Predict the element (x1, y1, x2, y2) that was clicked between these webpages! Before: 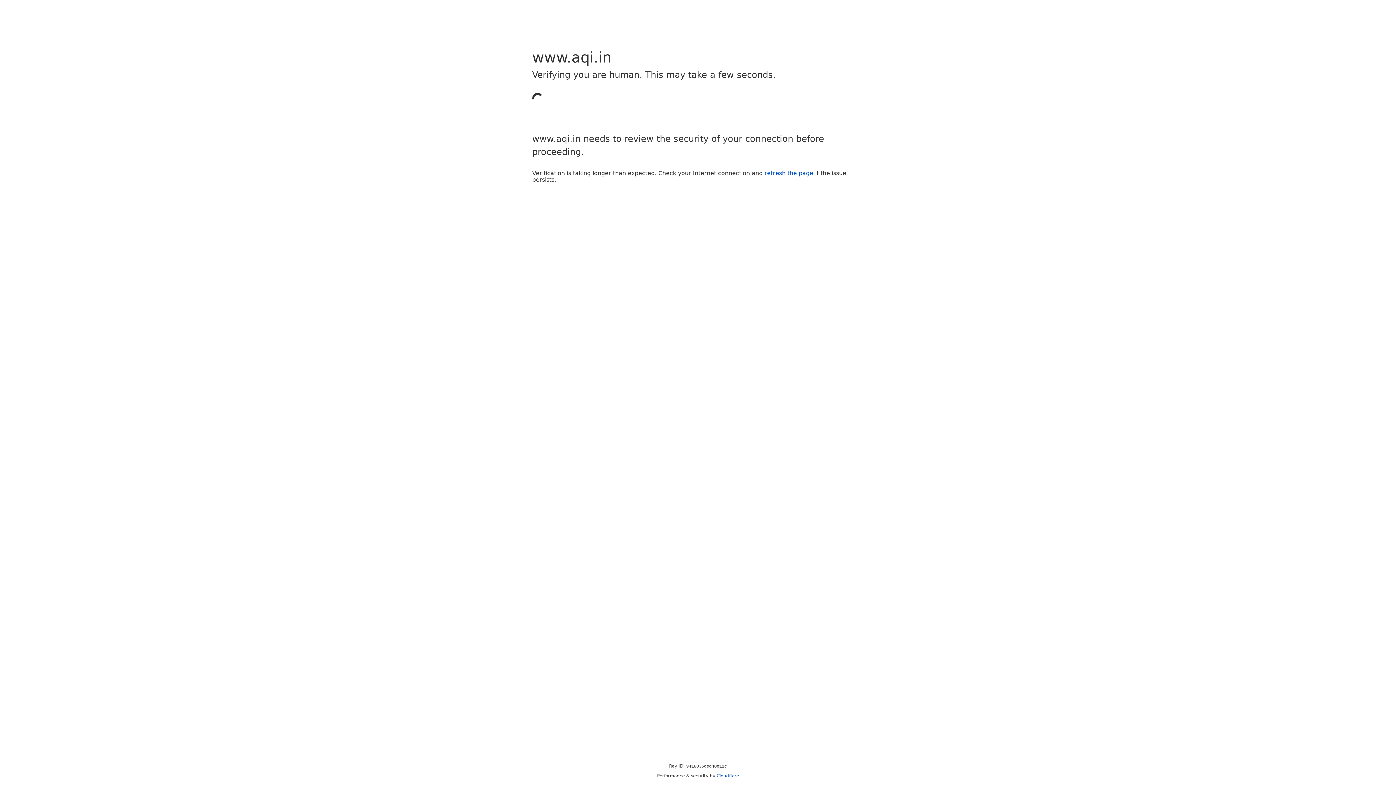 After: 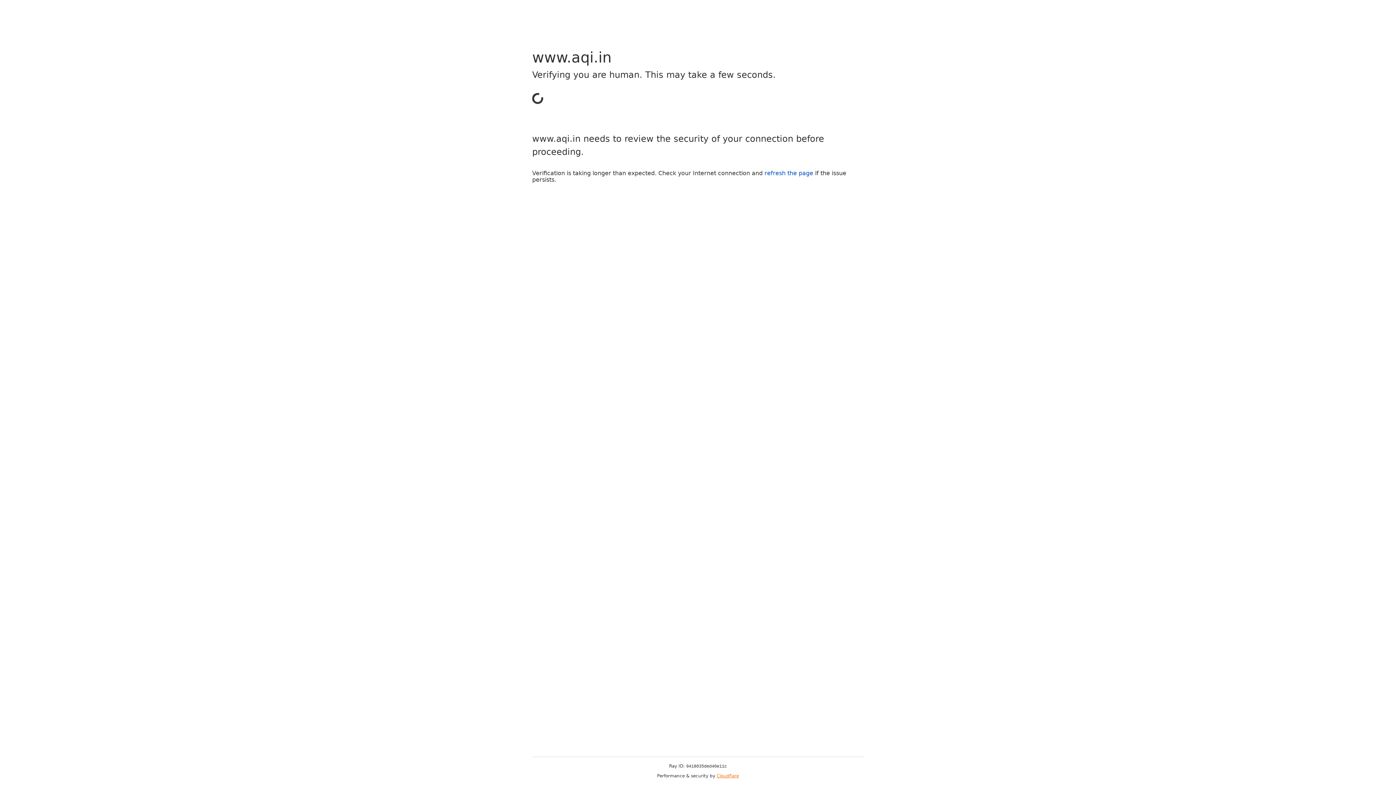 Action: label: Cloudflare bbox: (716, 773, 739, 778)